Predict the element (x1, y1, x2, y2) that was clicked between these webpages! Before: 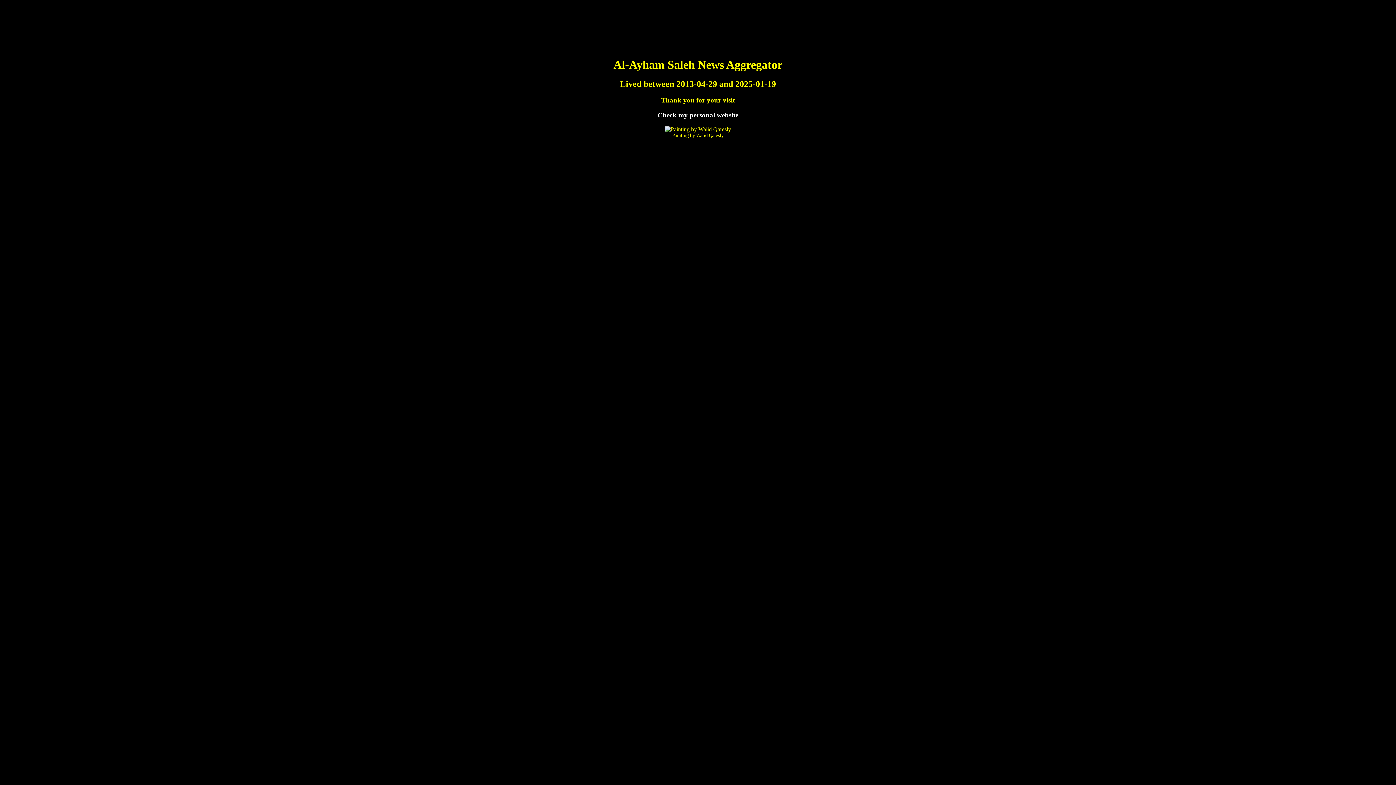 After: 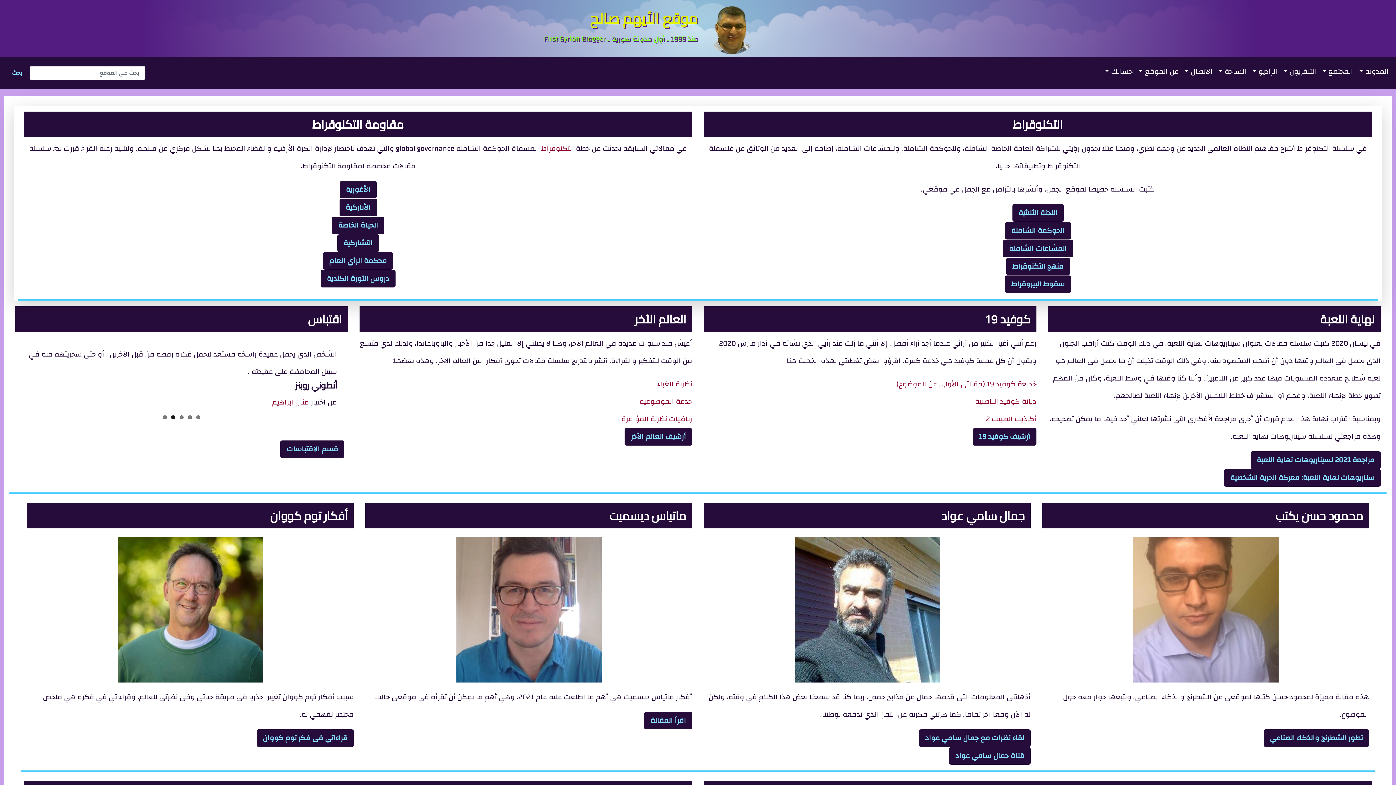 Action: bbox: (657, 111, 738, 118) label: Check my personal website